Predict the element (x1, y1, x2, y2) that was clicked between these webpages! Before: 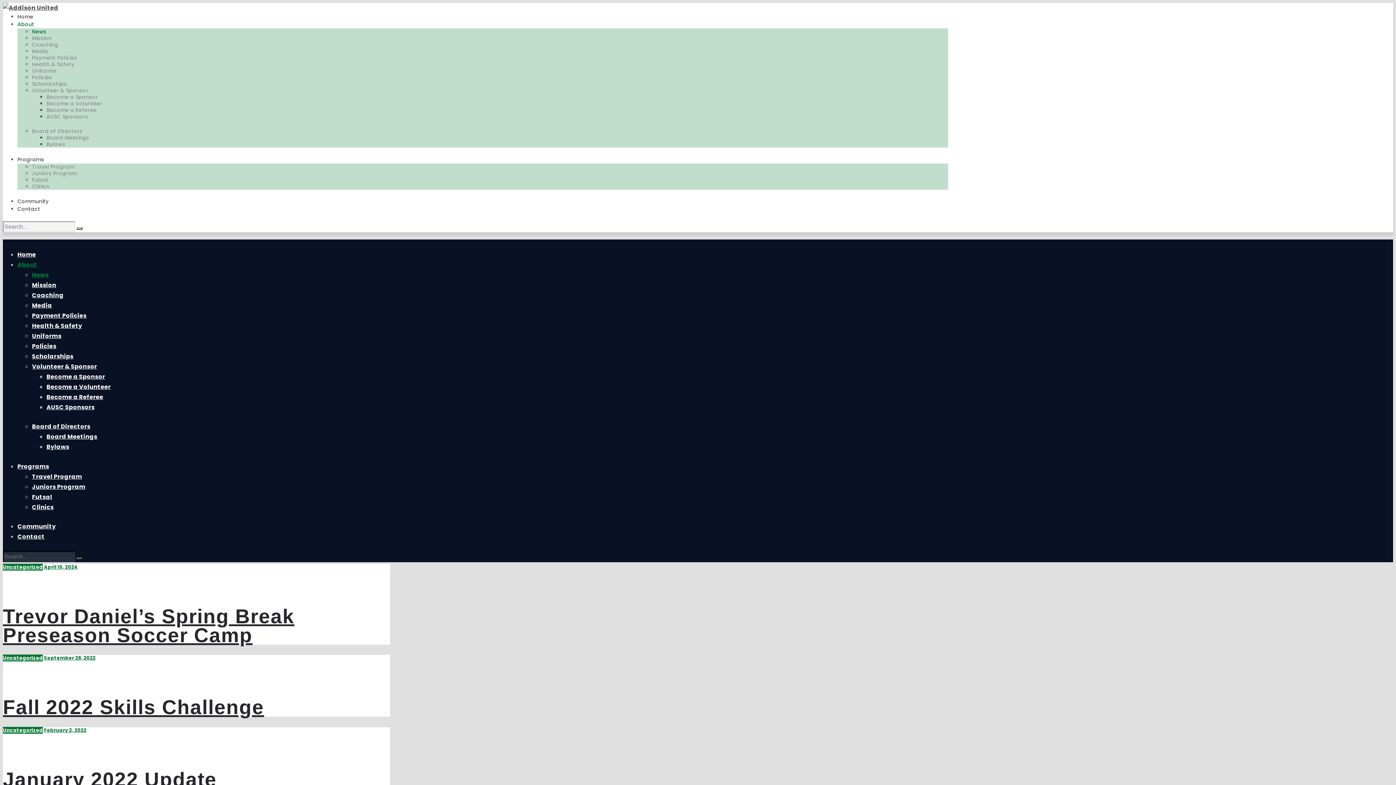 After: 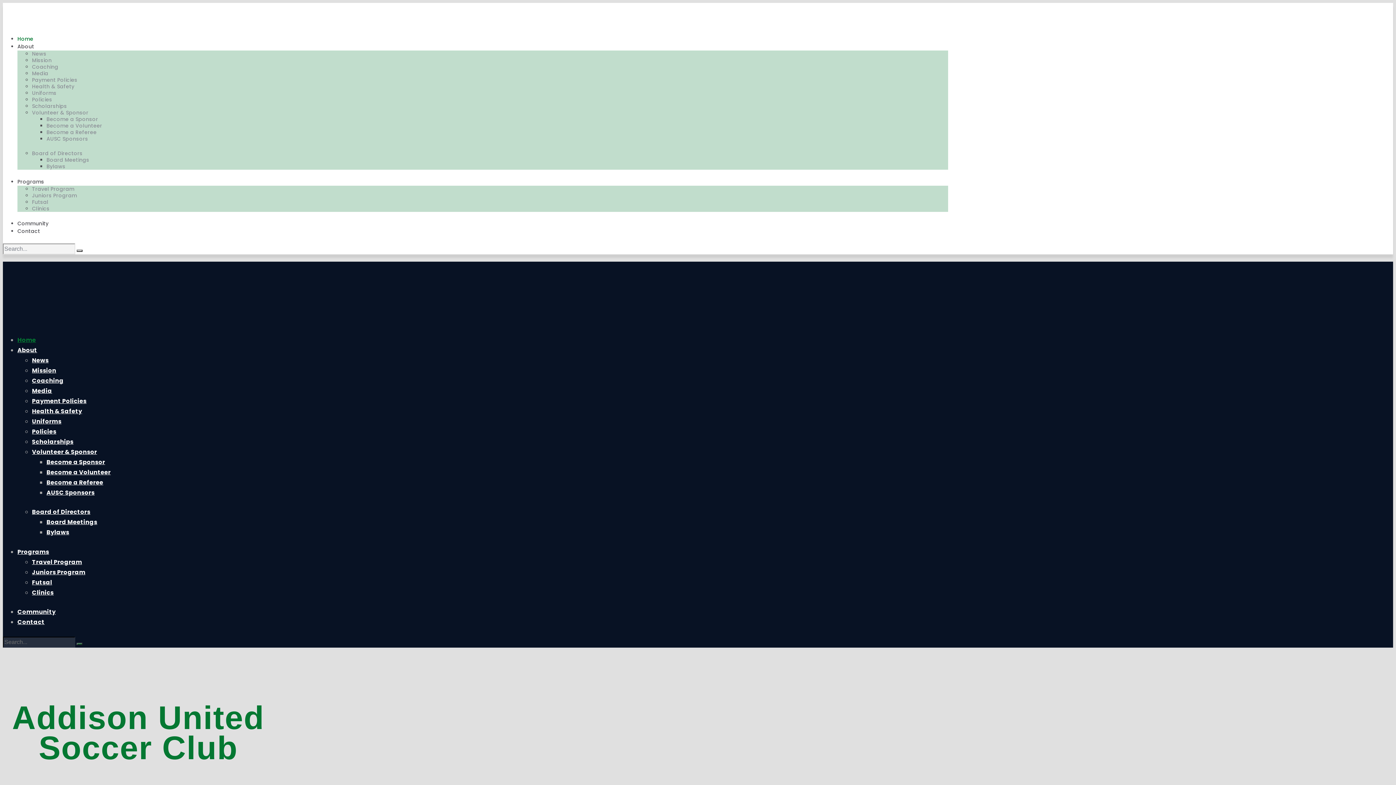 Action: bbox: (2, 3, 58, 12)